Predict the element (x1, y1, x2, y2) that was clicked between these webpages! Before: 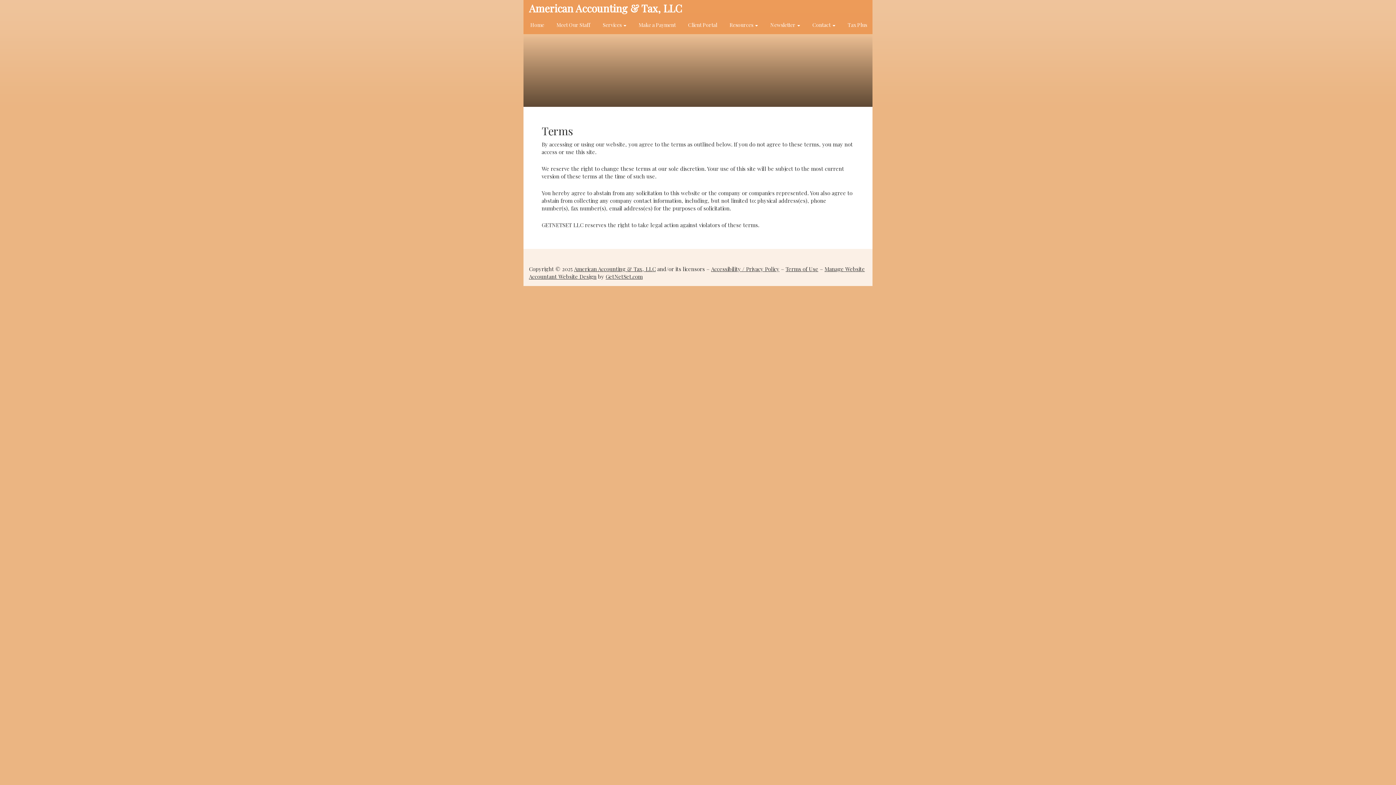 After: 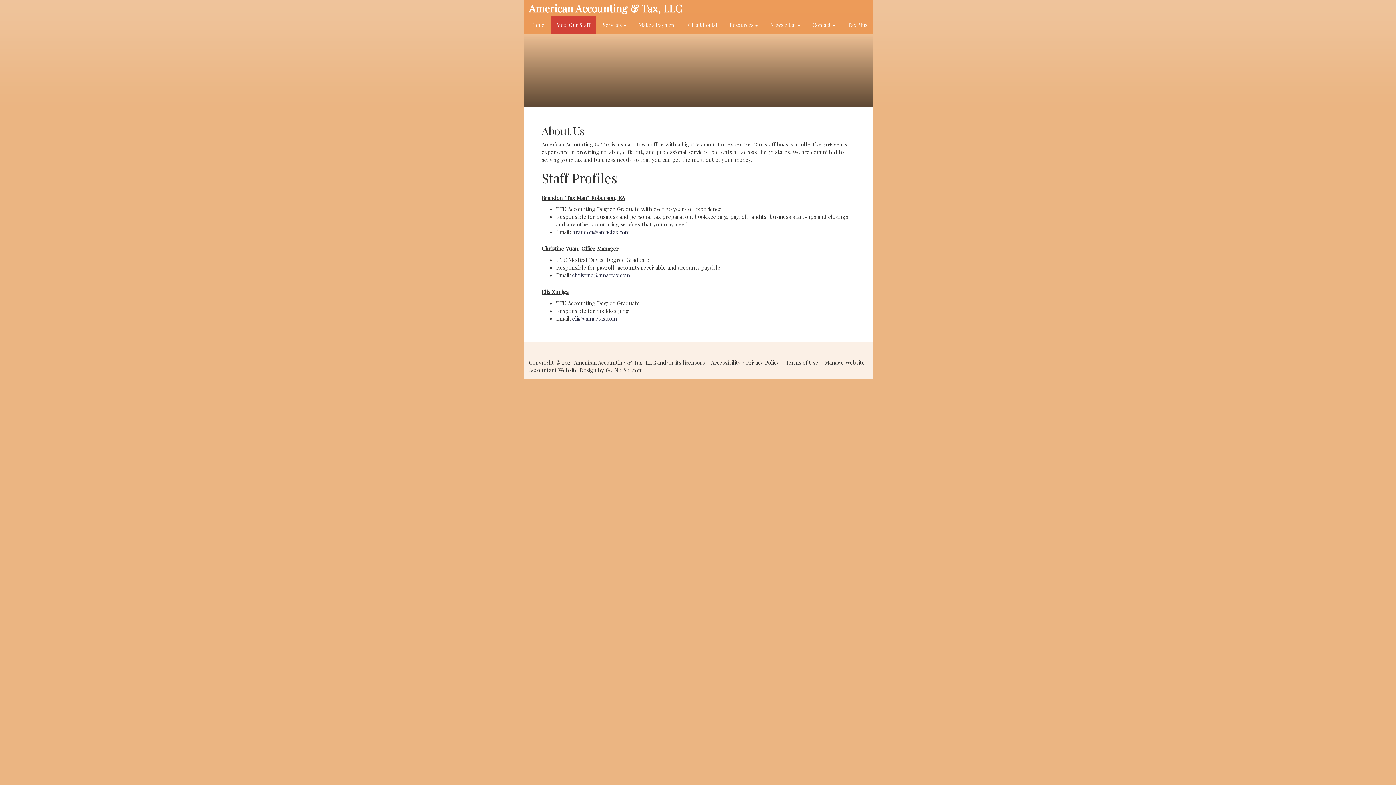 Action: label: Meet Our Staff bbox: (551, 16, 596, 34)